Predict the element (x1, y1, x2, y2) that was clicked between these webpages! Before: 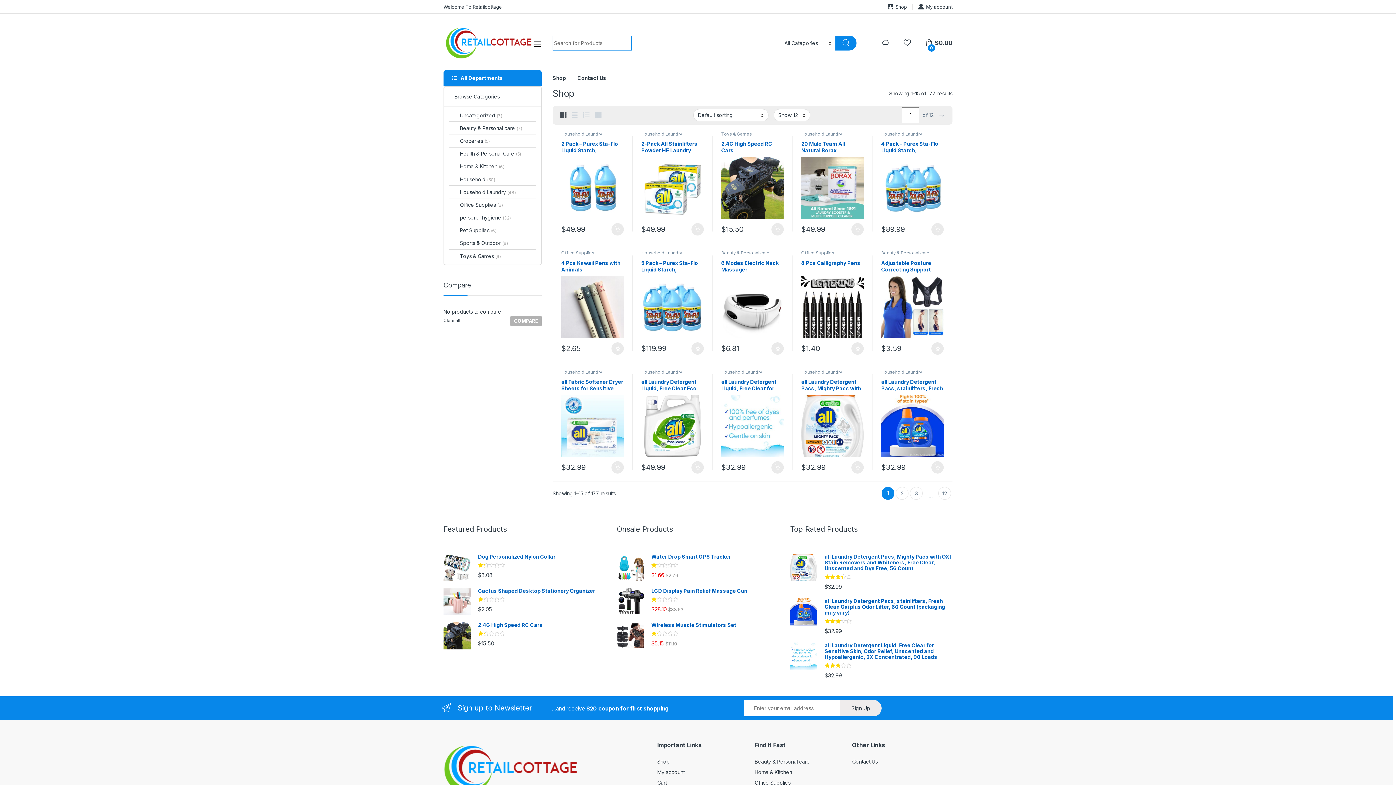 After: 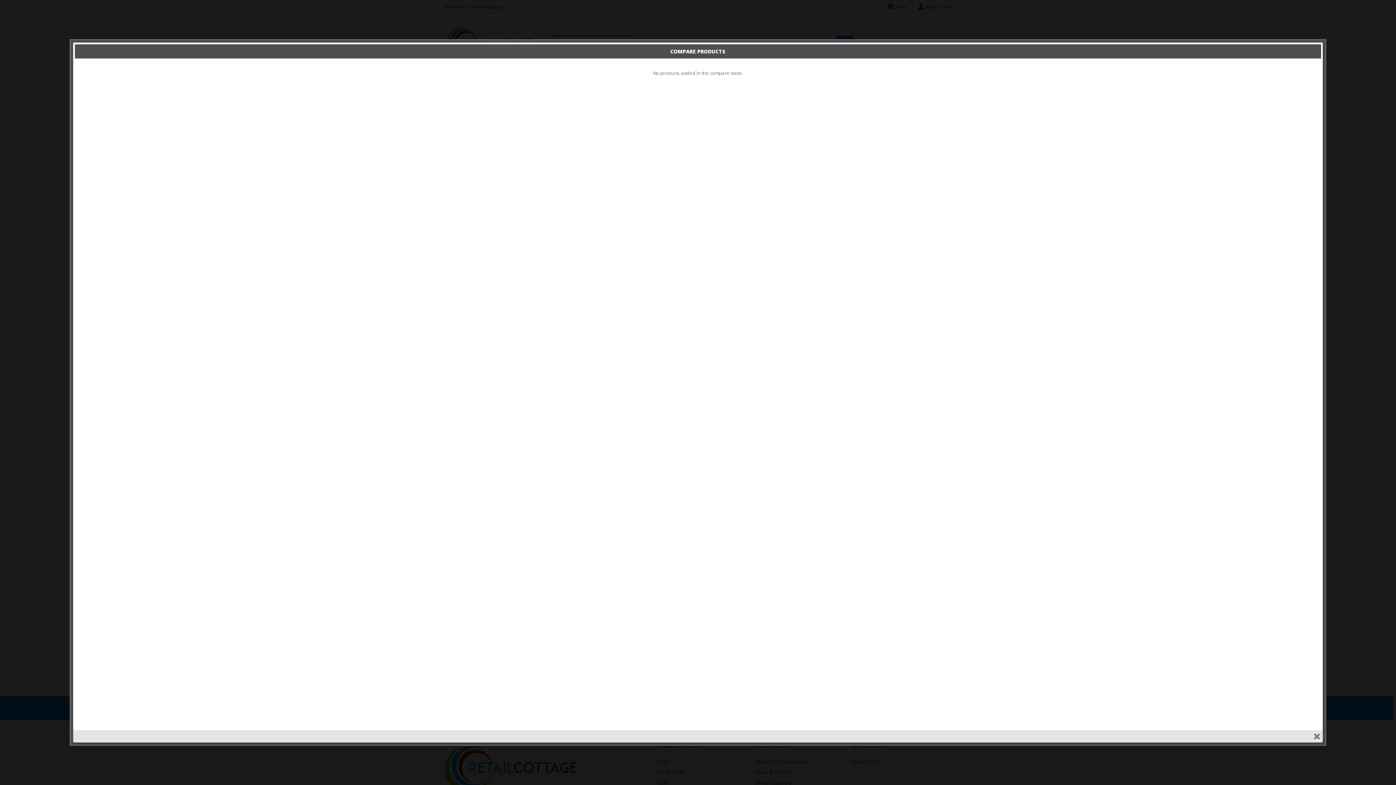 Action: bbox: (510, 315, 541, 326) label: COMPARE